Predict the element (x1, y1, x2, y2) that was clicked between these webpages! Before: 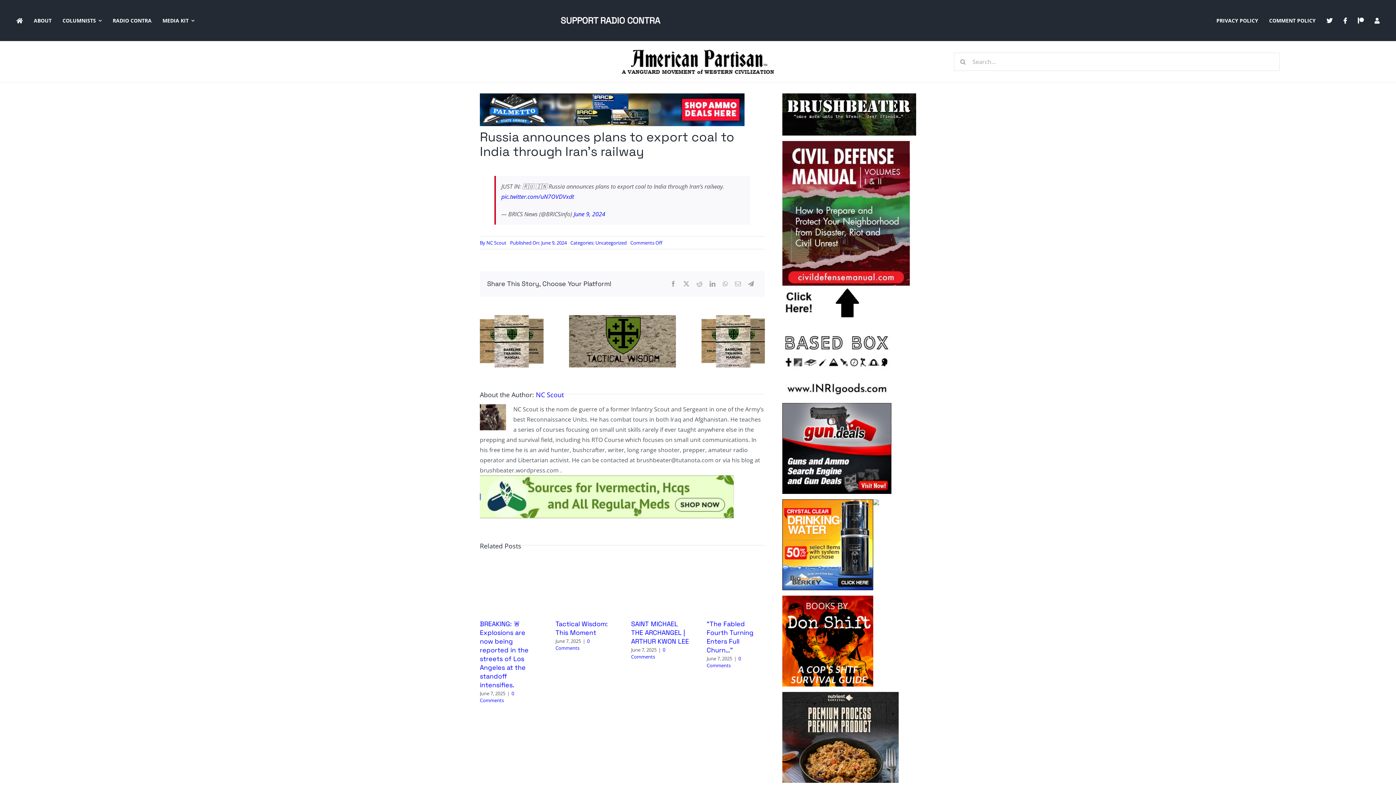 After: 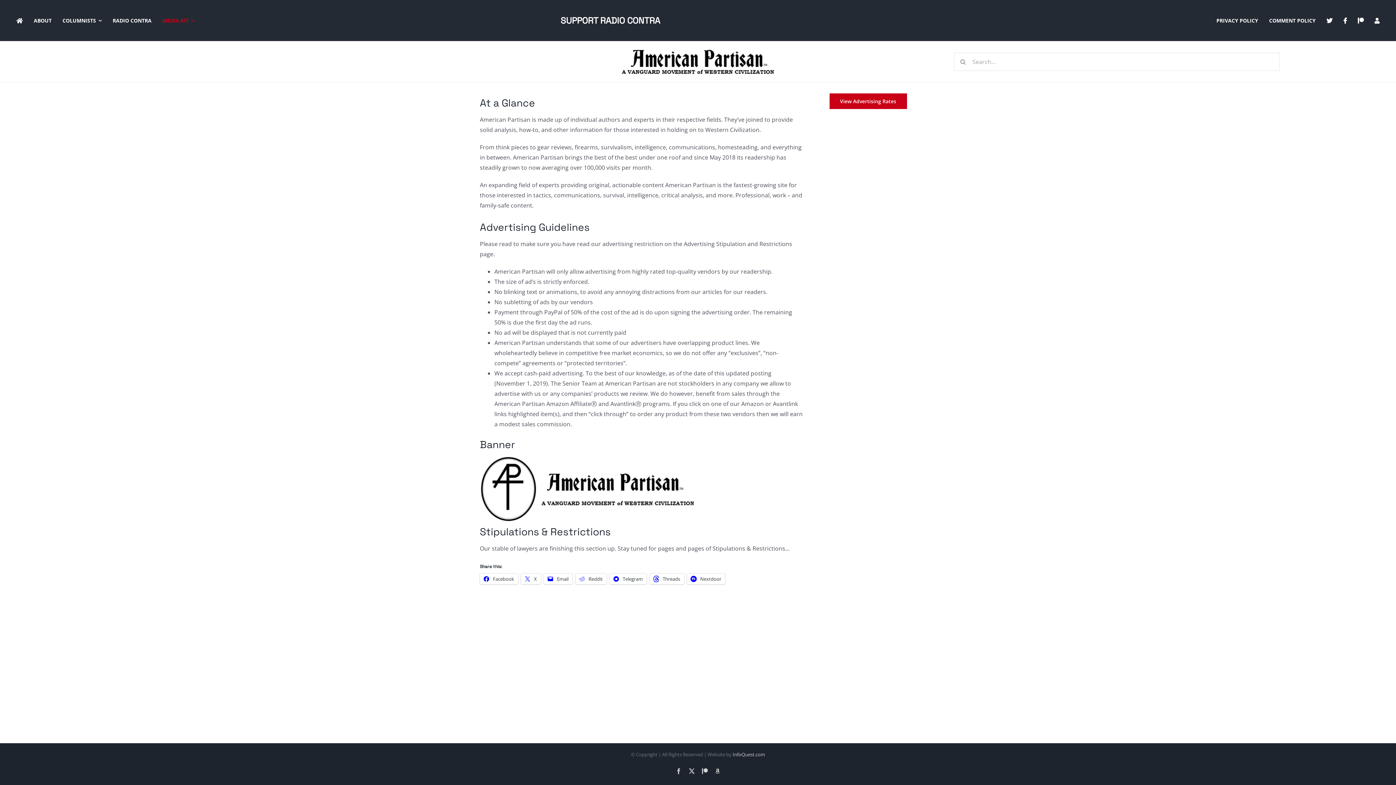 Action: bbox: (157, 10, 200, 30) label: MEDIA KIT